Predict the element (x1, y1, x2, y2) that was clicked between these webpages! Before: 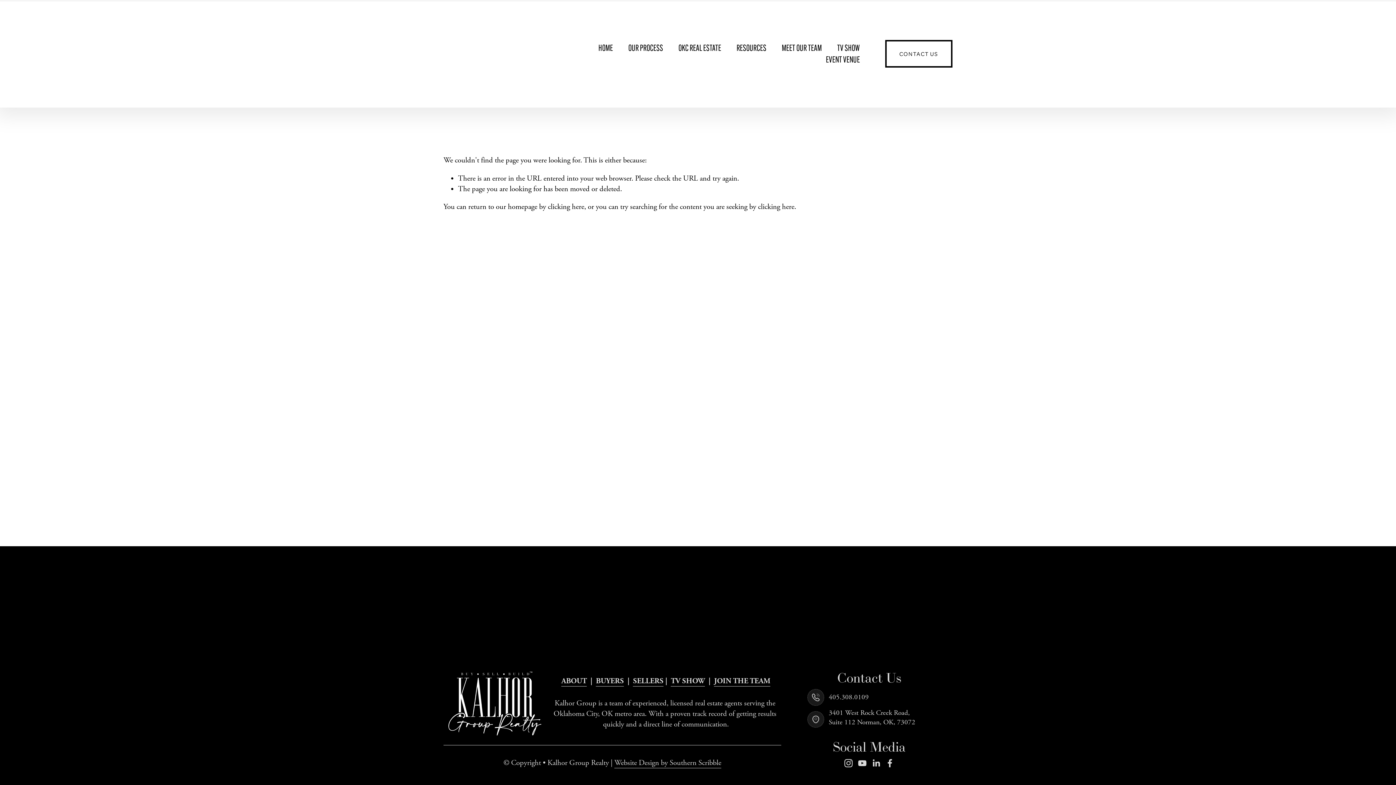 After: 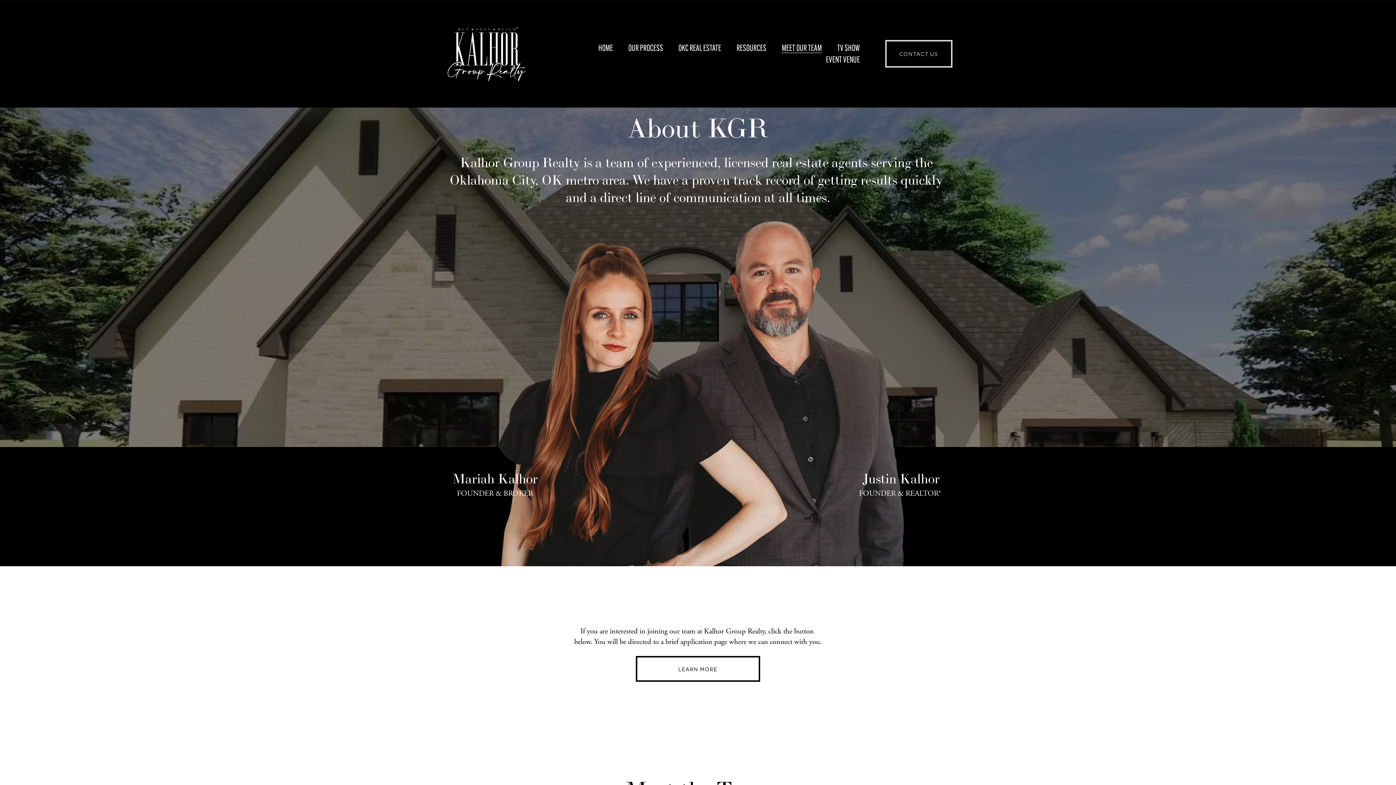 Action: bbox: (561, 676, 586, 686) label: ABOUT